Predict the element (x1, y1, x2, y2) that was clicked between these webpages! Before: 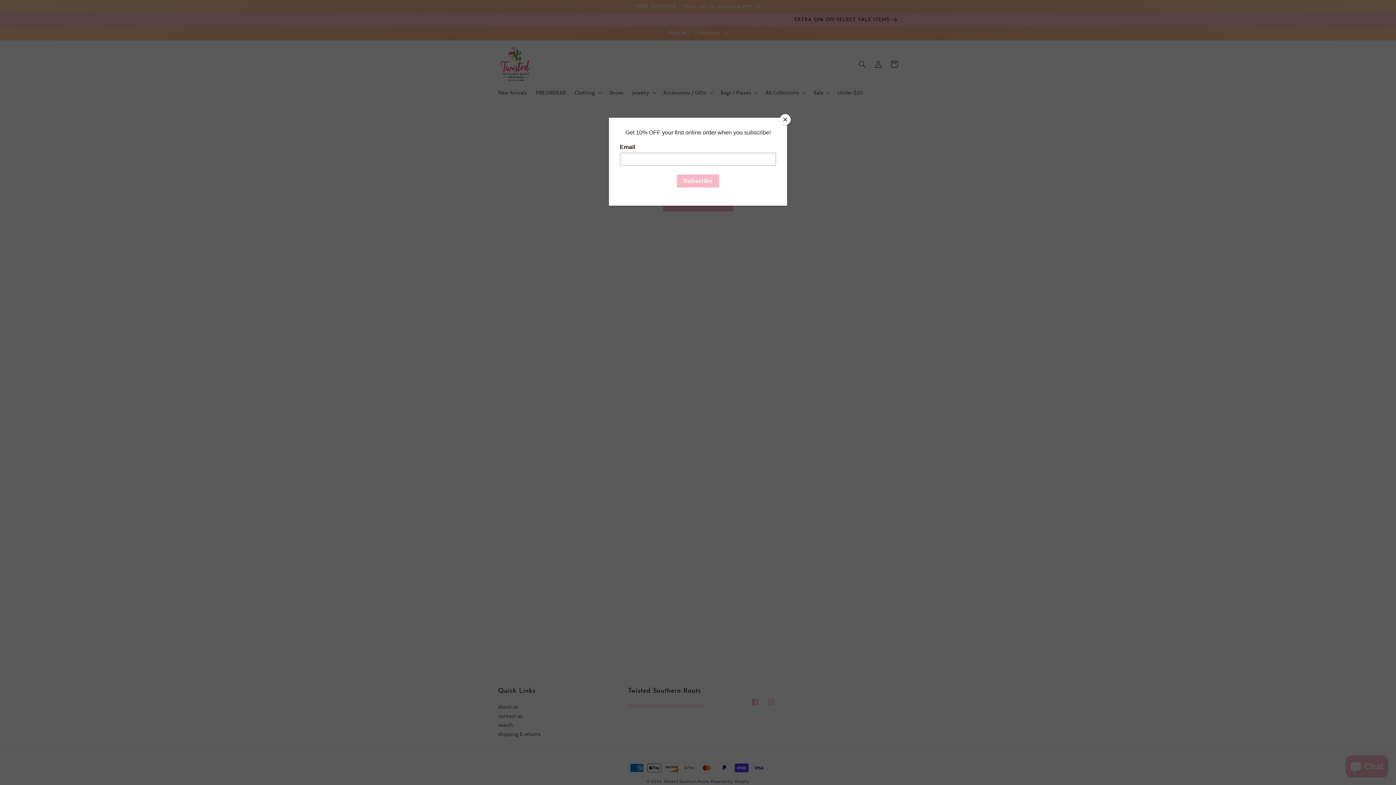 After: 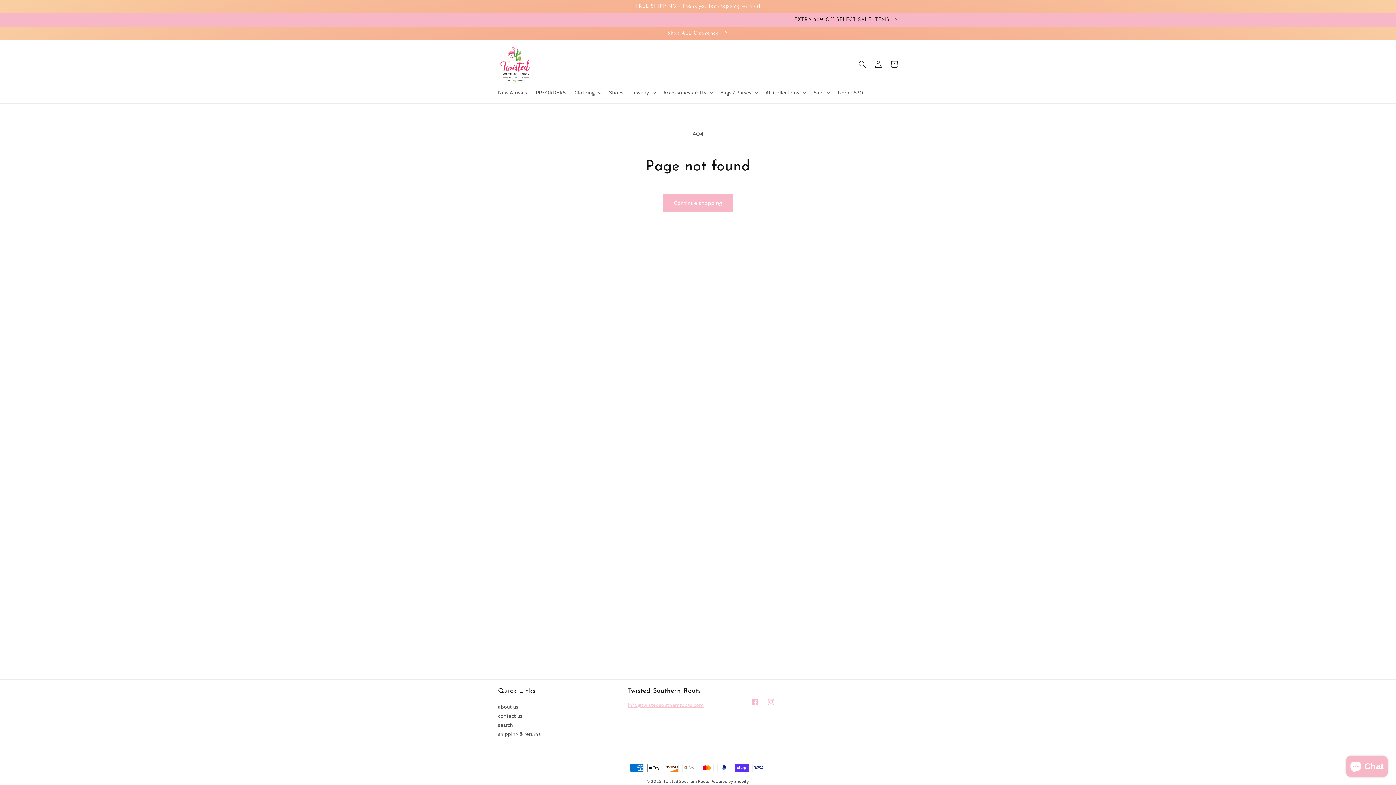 Action: label: Close bbox: (780, 114, 790, 125)